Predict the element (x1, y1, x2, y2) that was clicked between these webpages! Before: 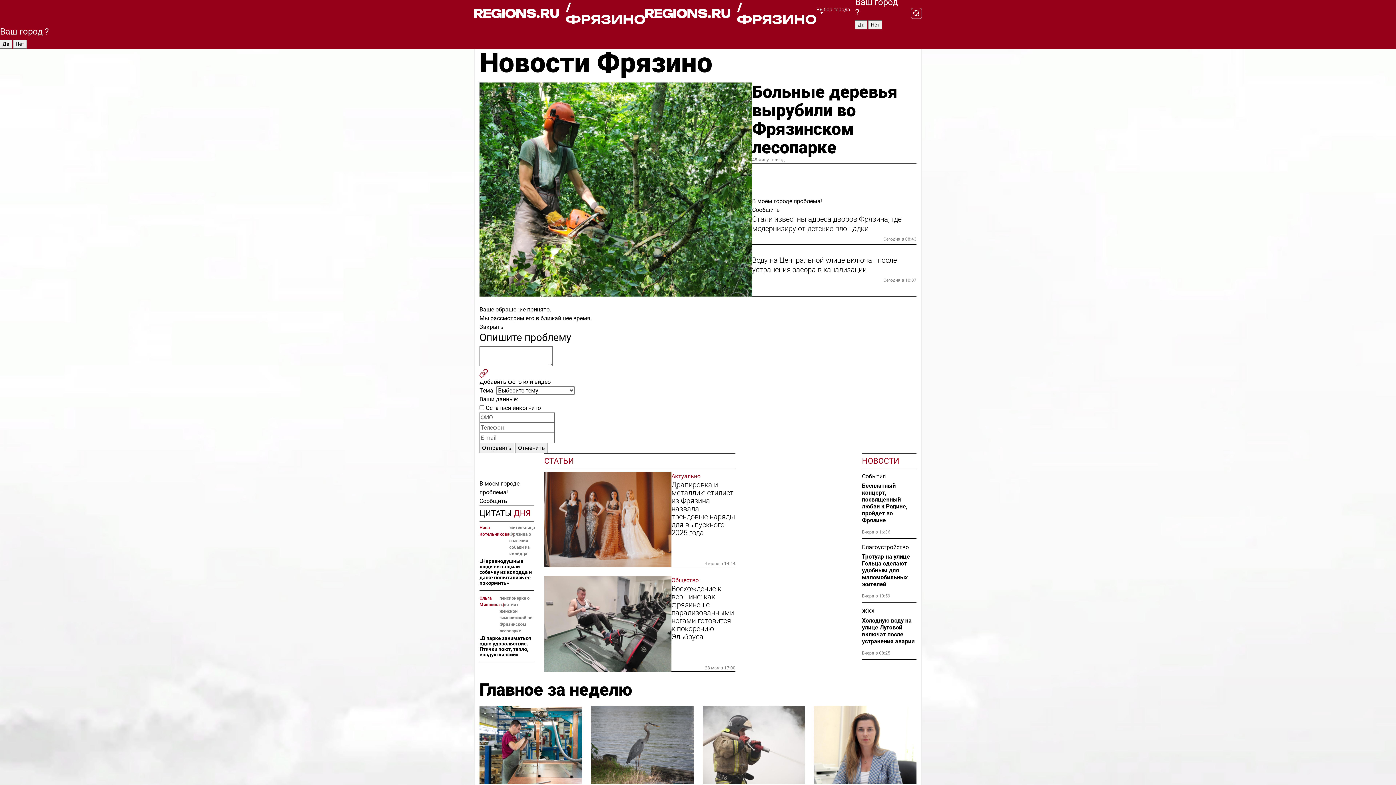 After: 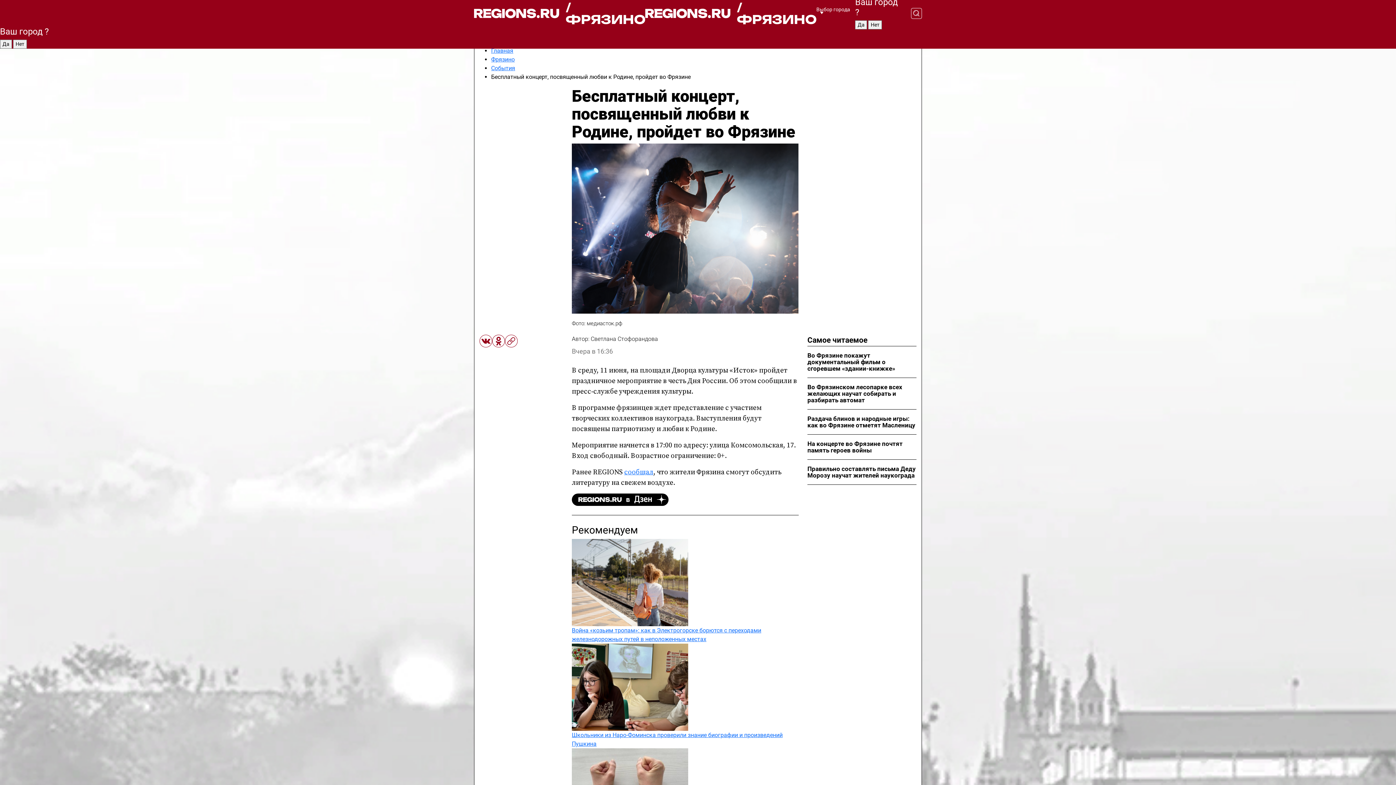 Action: bbox: (862, 482, 916, 523) label: Бесплатный концерт, посвященный любви к Родине, пройдет во Фрязине